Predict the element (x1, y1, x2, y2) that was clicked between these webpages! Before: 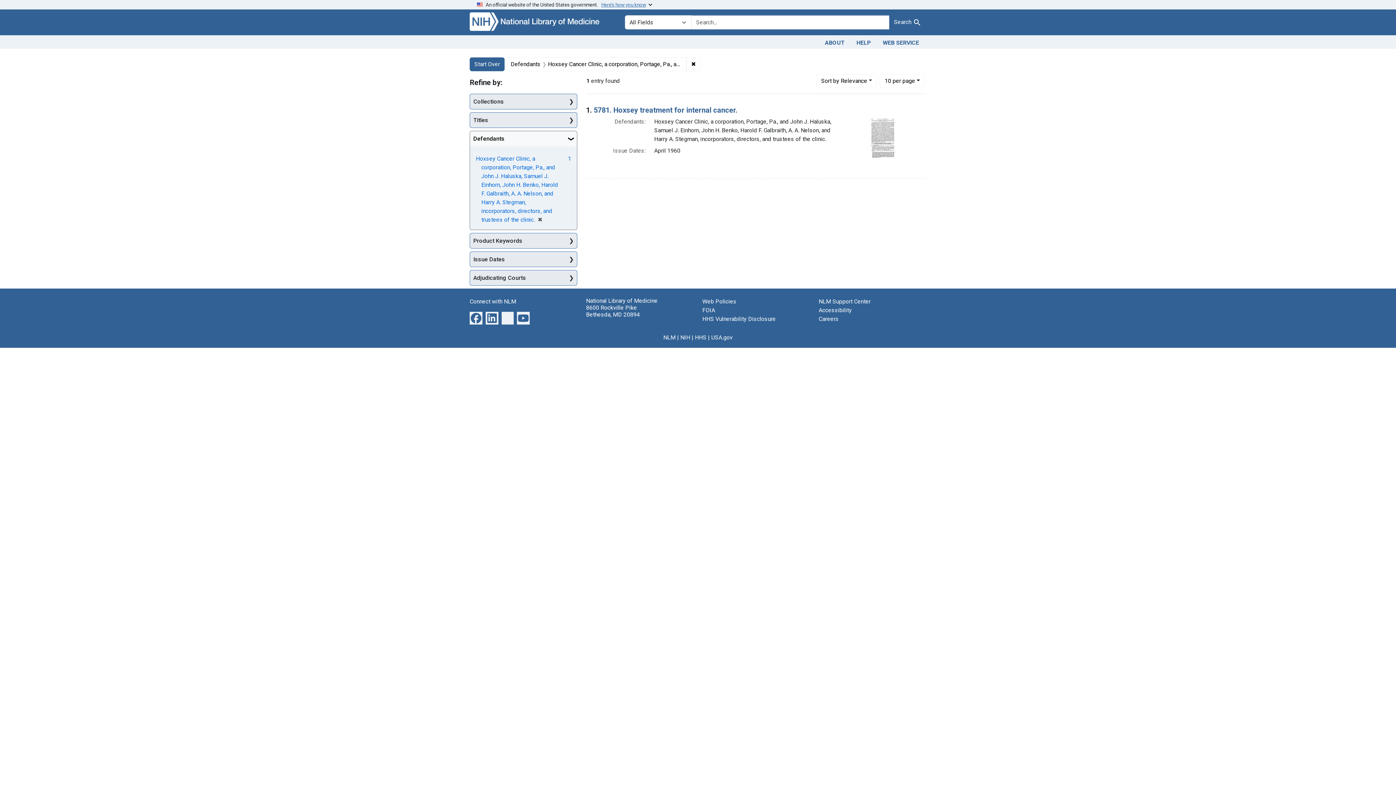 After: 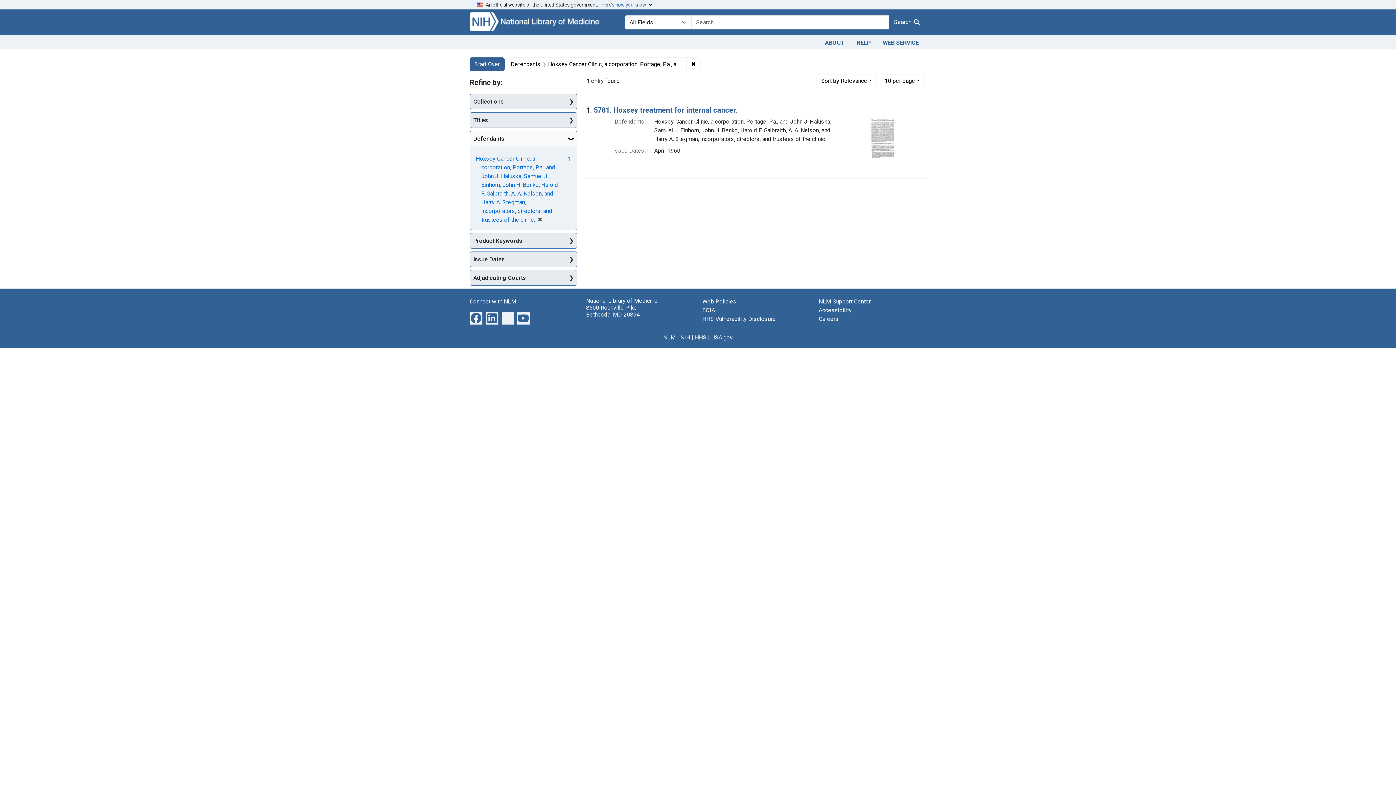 Action: label: An official website of the United States government.   Here’s how you know bbox: (469, 0, 926, 9)